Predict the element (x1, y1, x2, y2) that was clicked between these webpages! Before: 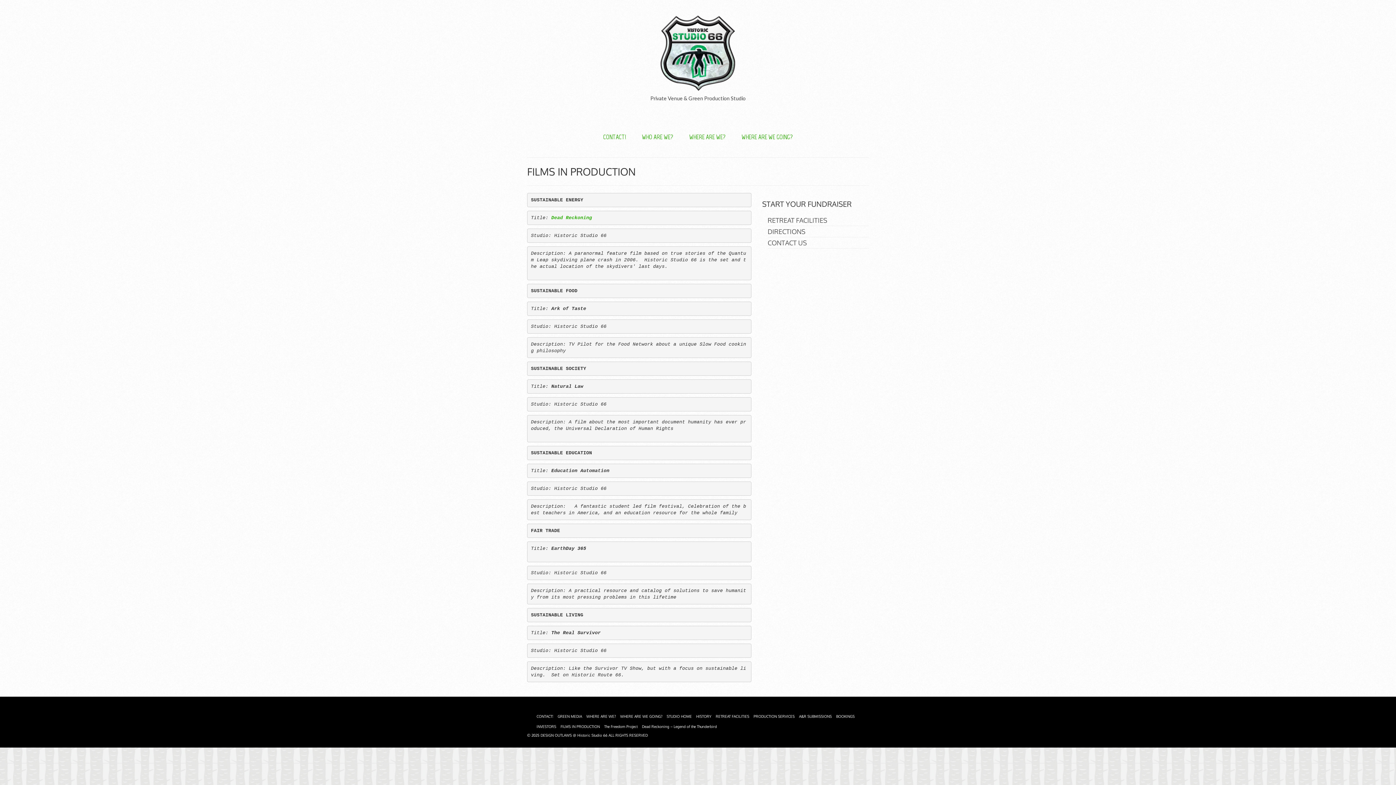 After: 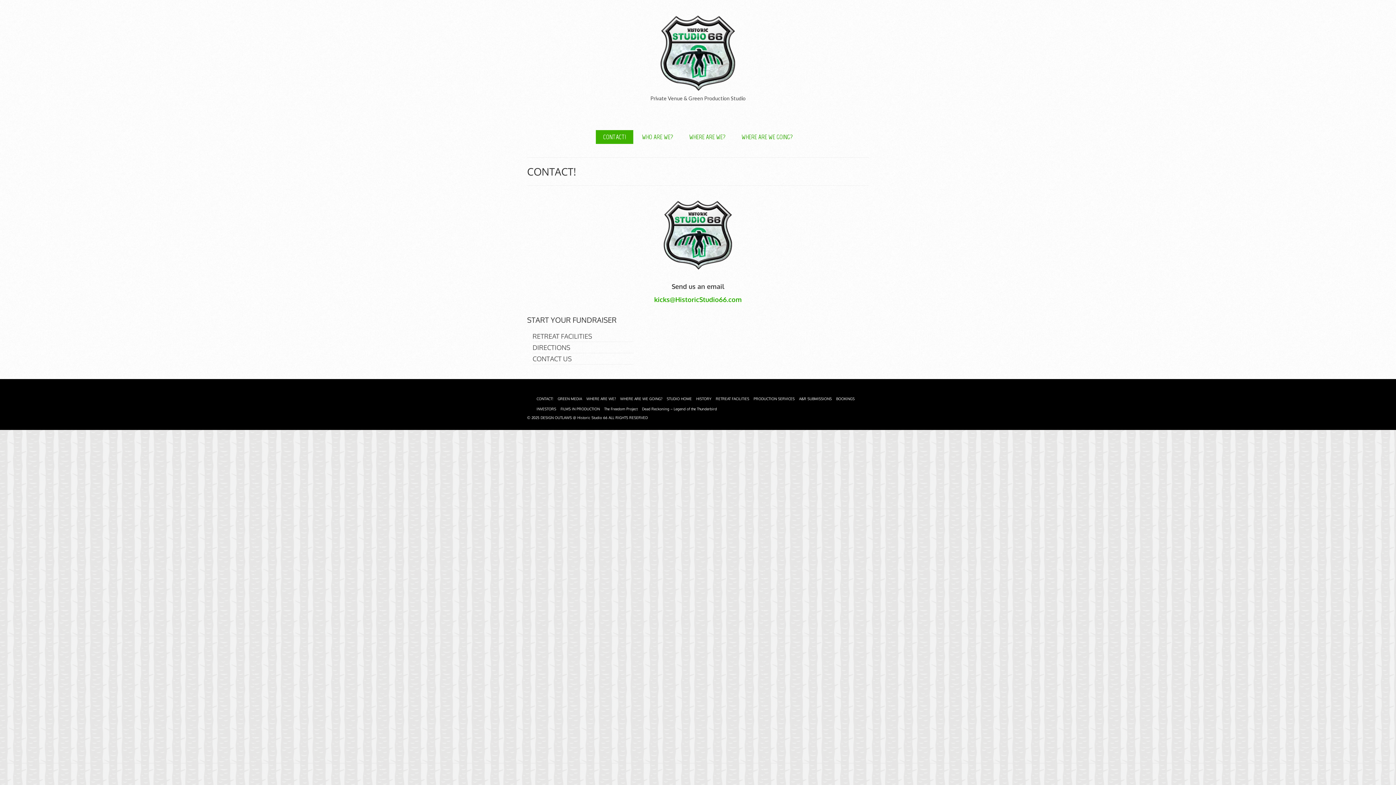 Action: label: CONTACT! bbox: (596, 130, 633, 144)